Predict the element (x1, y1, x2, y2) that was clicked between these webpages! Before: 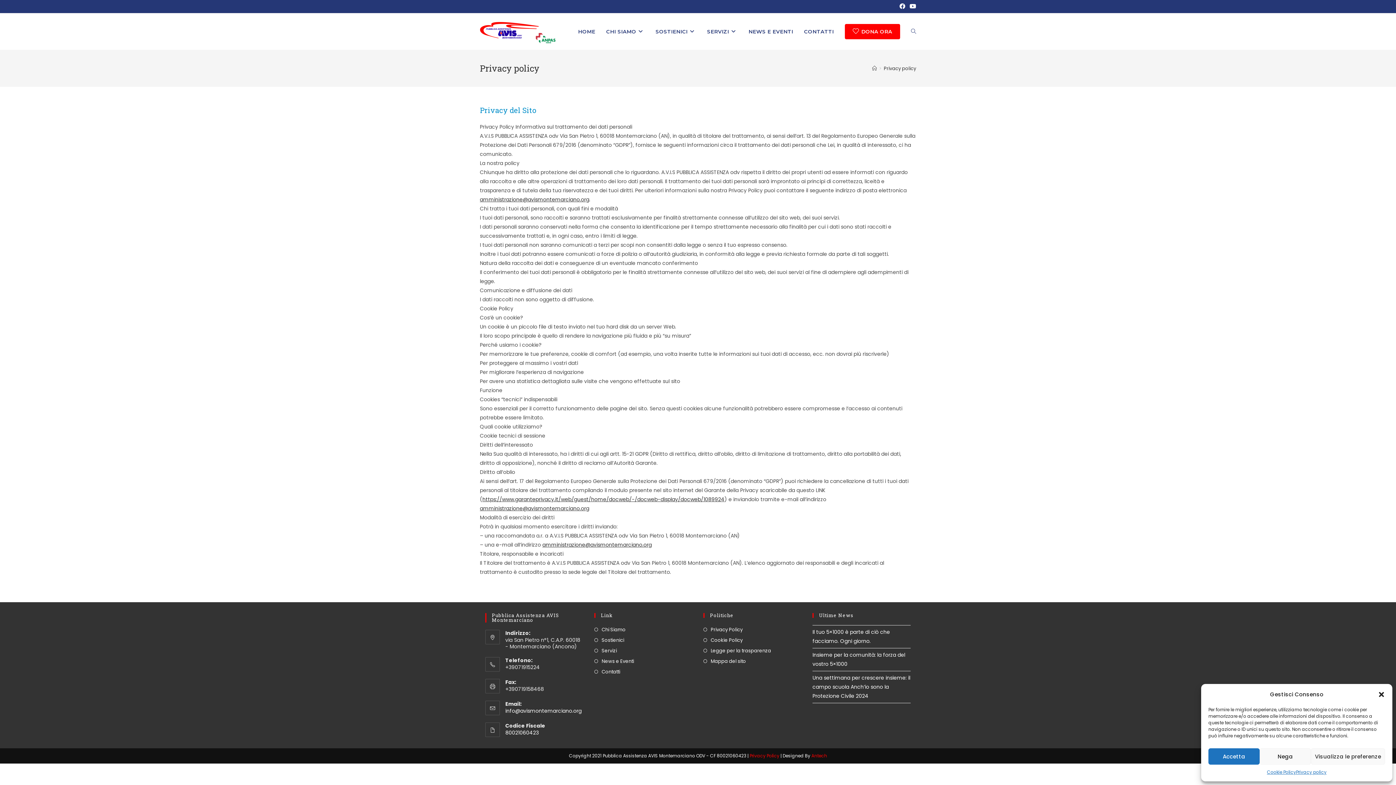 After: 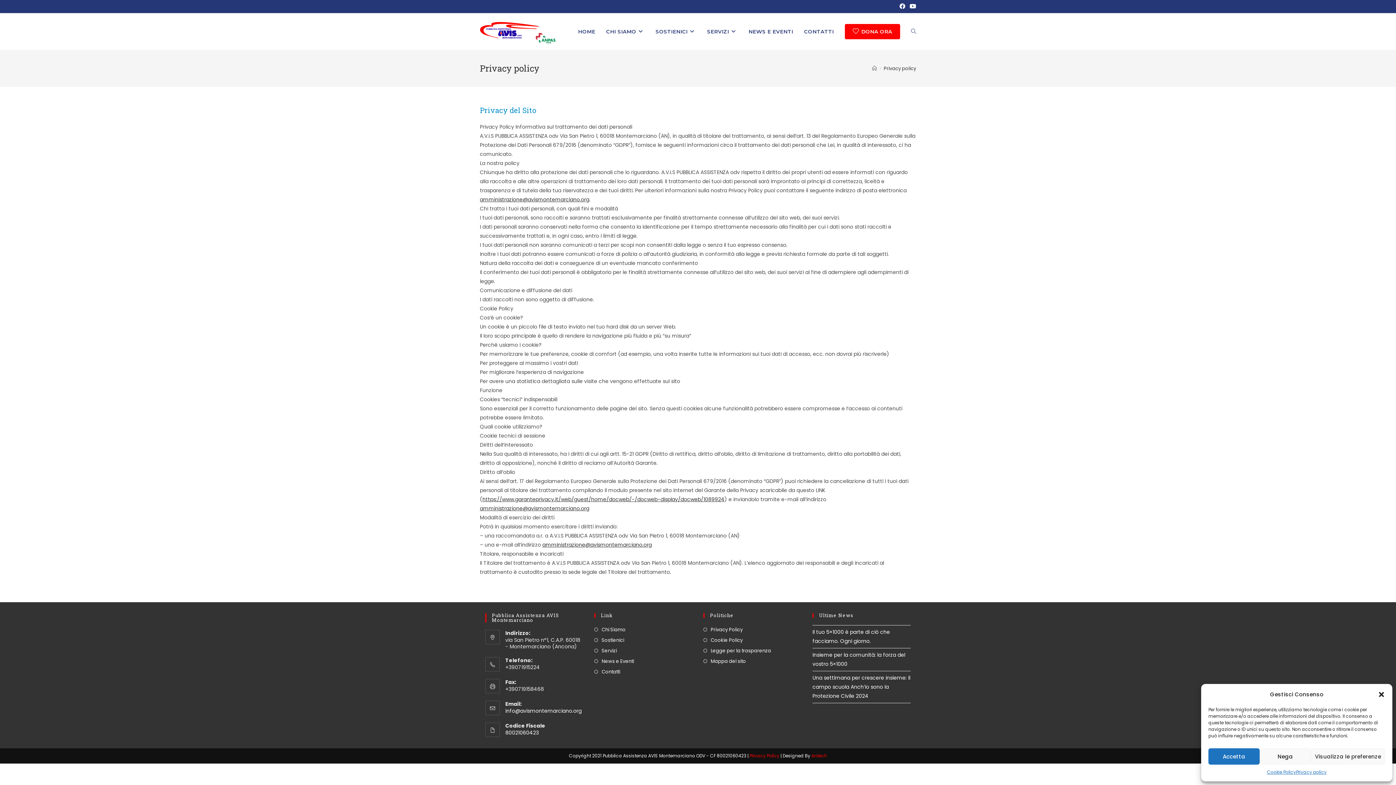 Action: label: Privacy Policy bbox: (703, 625, 742, 634)